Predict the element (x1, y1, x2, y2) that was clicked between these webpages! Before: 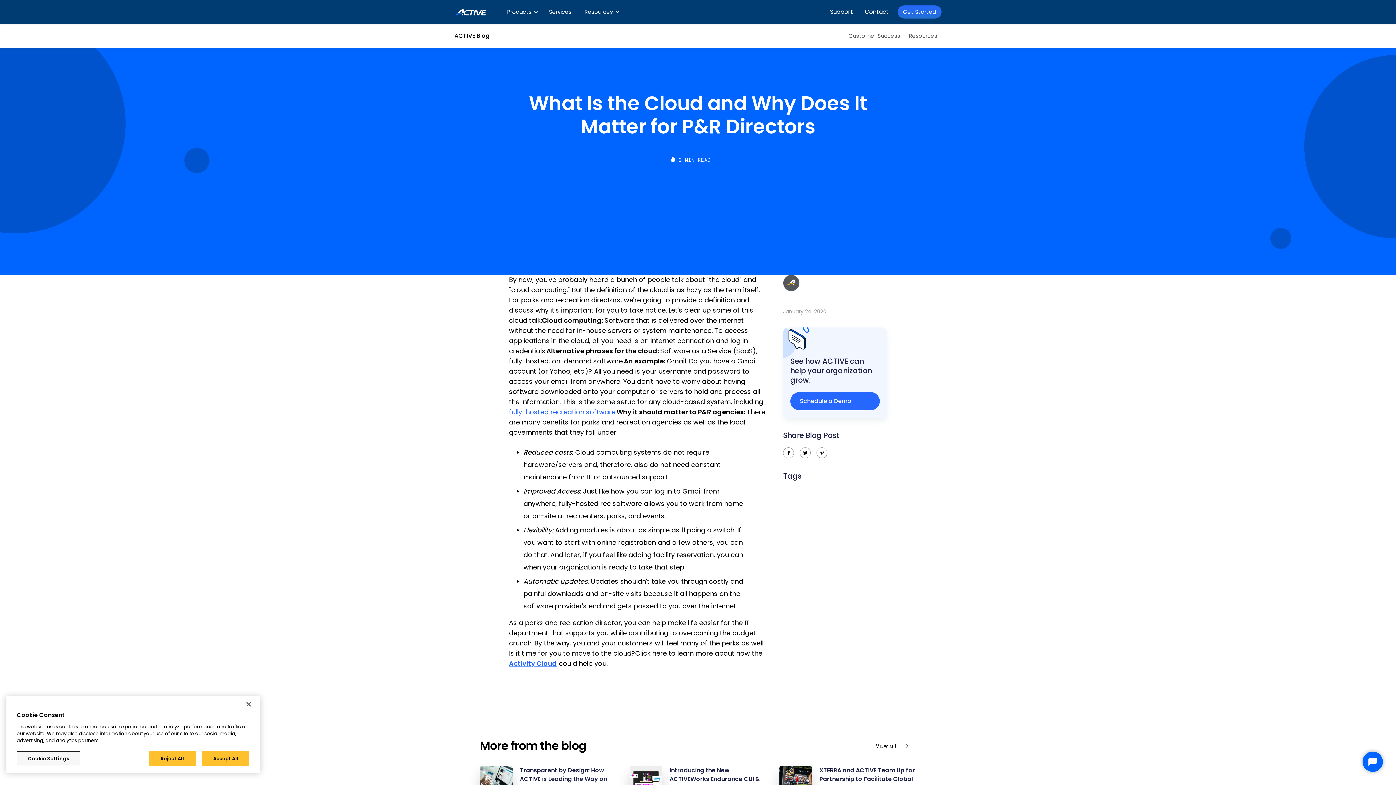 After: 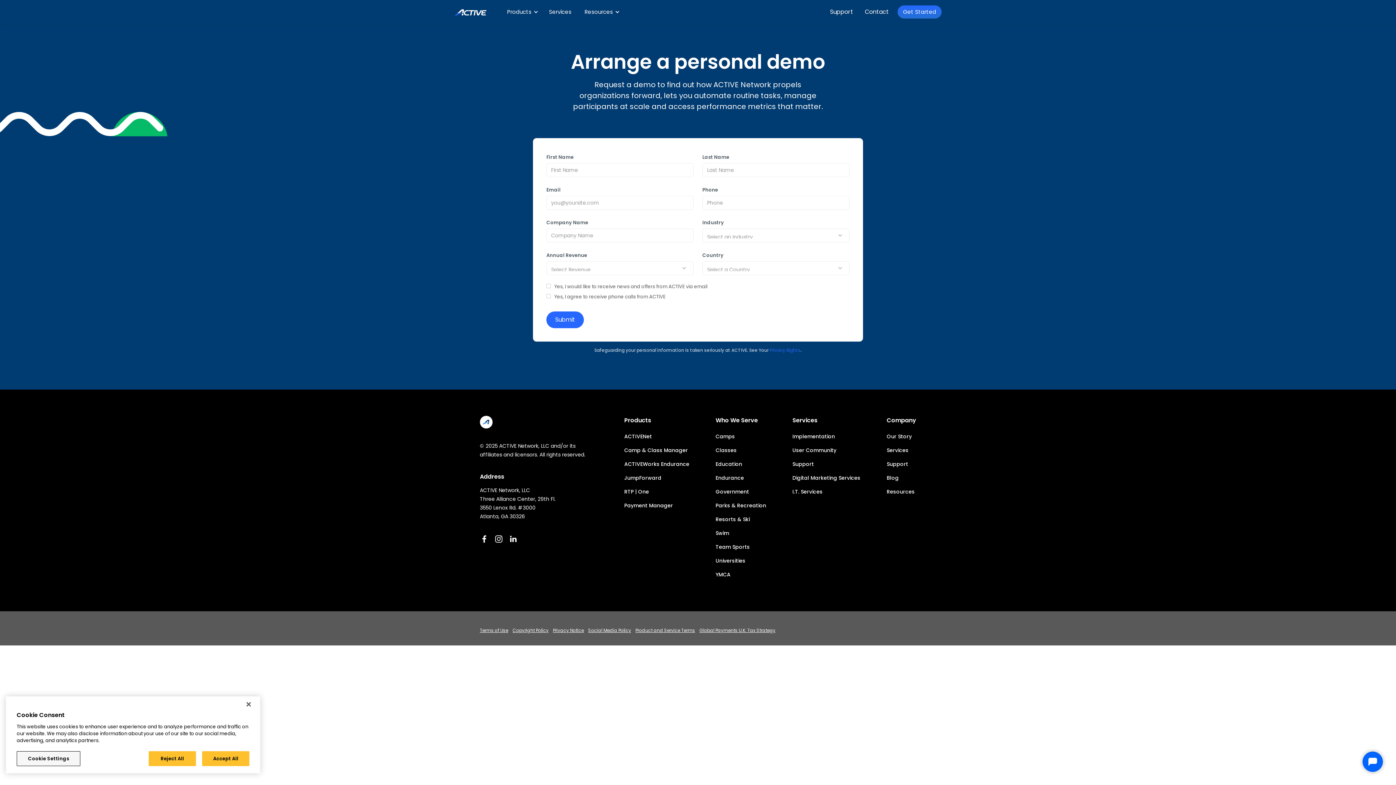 Action: label: Schedule a Demo bbox: (790, 392, 879, 410)